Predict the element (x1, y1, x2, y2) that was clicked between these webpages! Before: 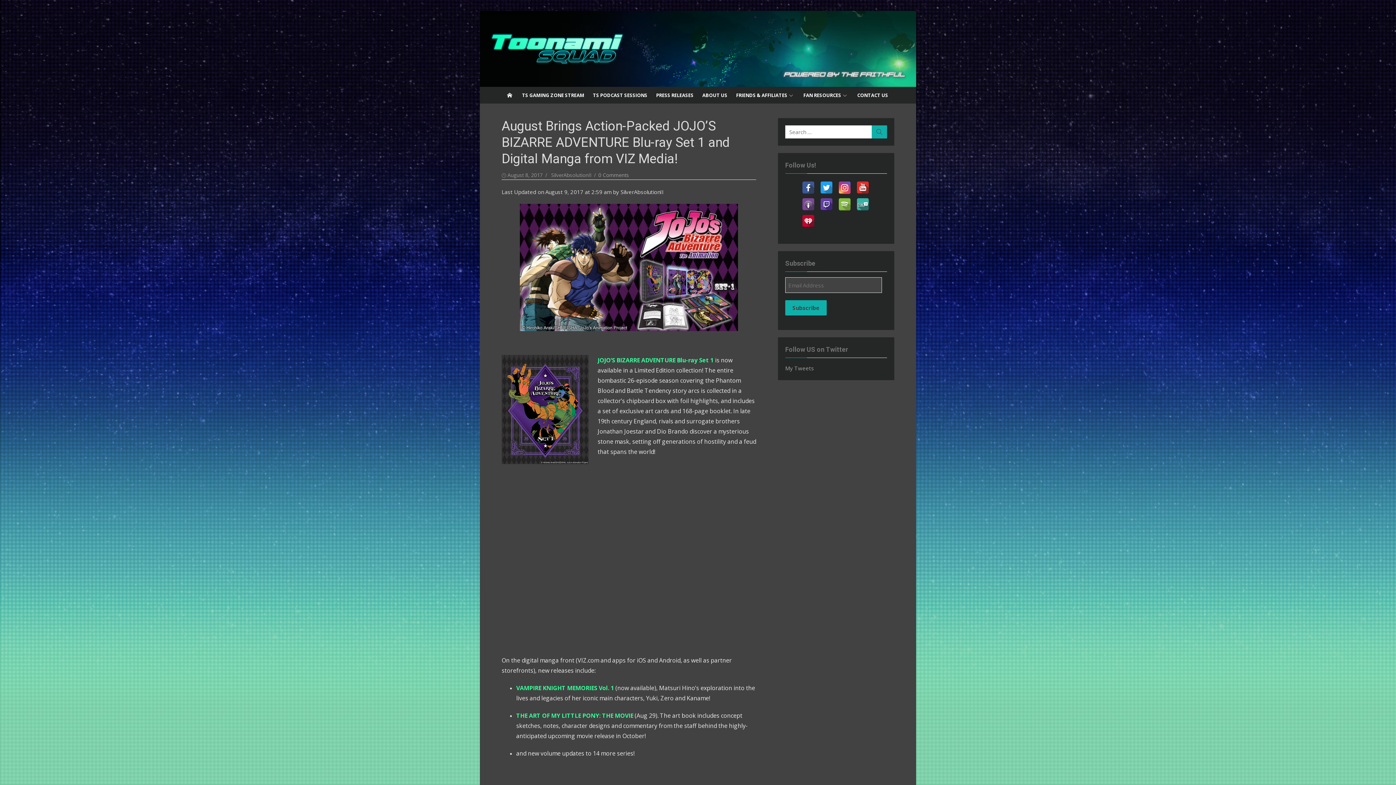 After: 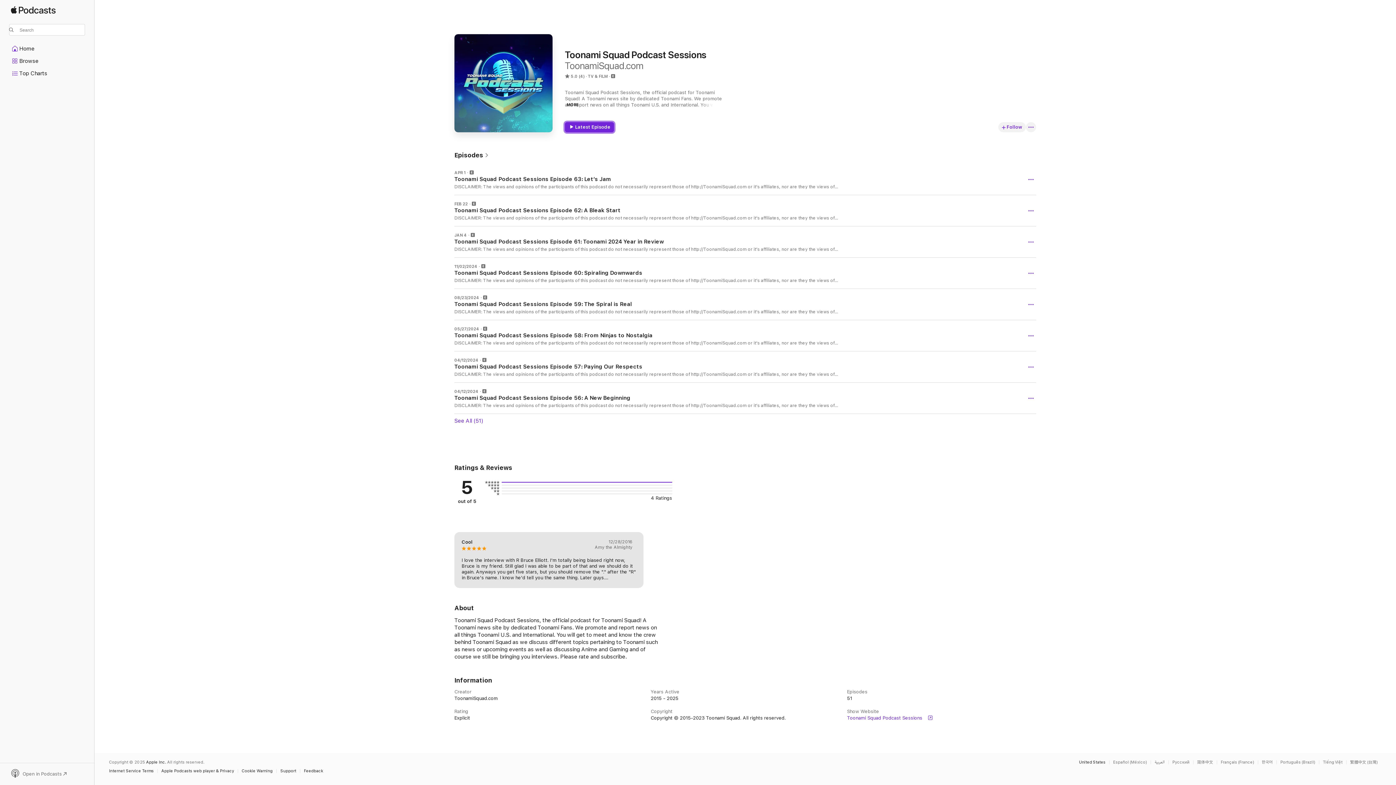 Action: bbox: (800, 196, 816, 203)